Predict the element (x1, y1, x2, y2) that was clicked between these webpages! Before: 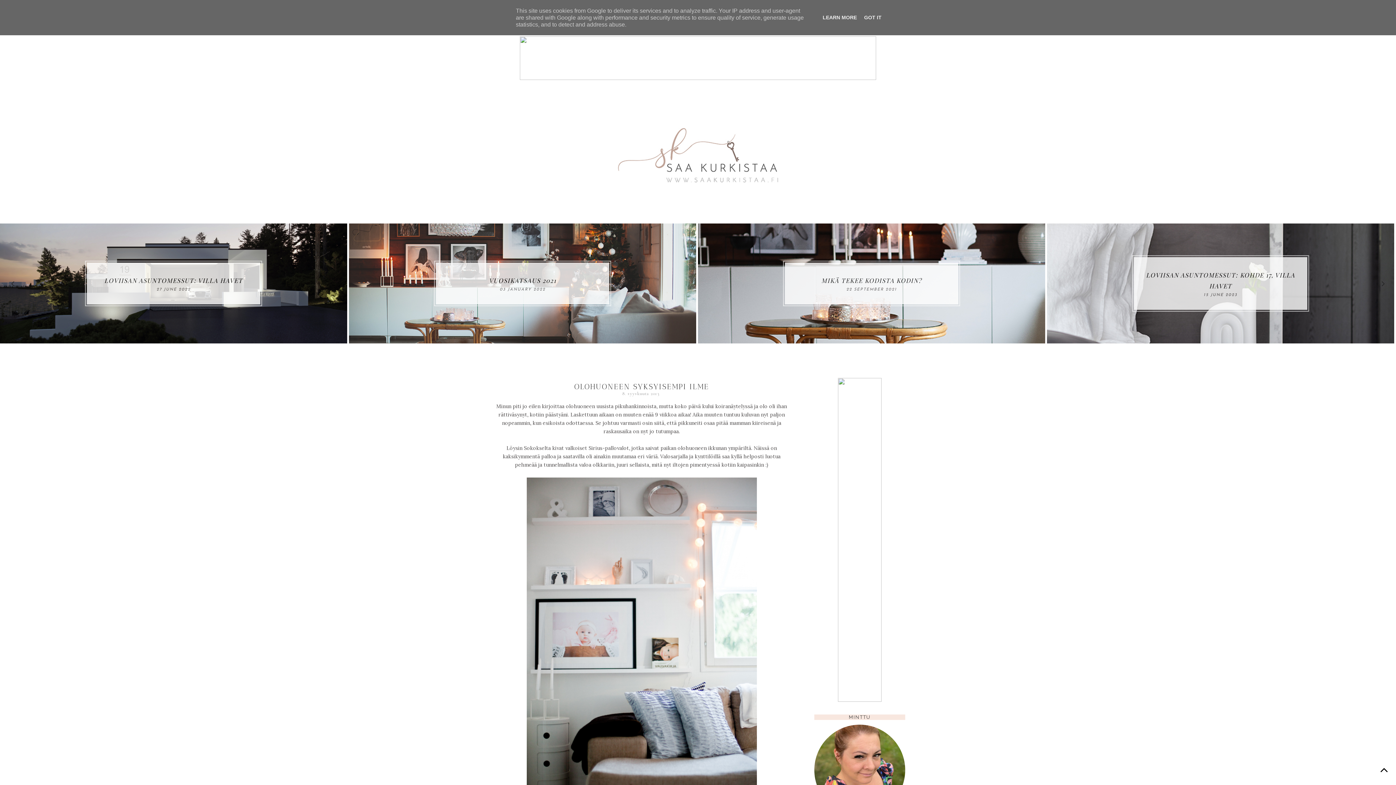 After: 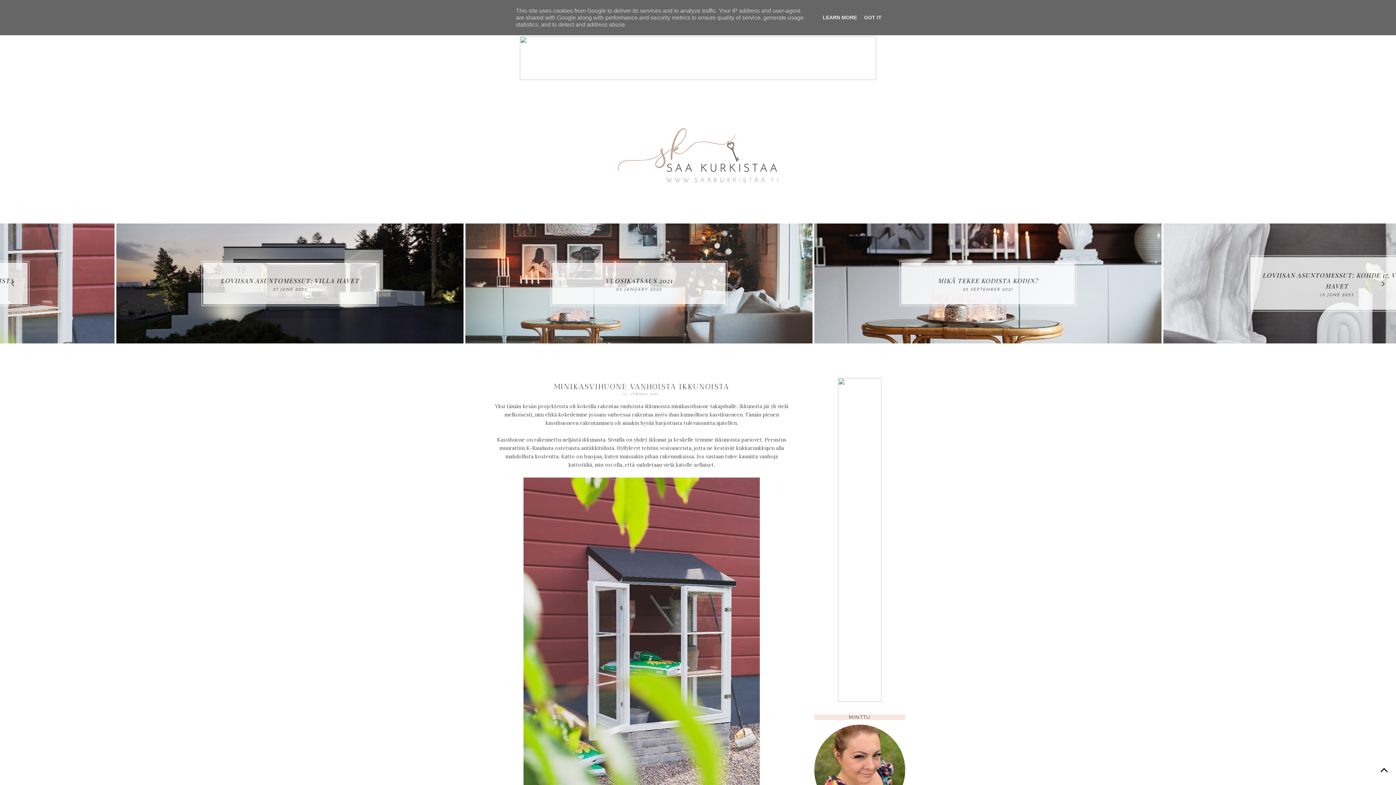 Action: label: MINIKASVIHUONE VANHOISTA IKKUNOISTA bbox: (100, 276, 246, 284)